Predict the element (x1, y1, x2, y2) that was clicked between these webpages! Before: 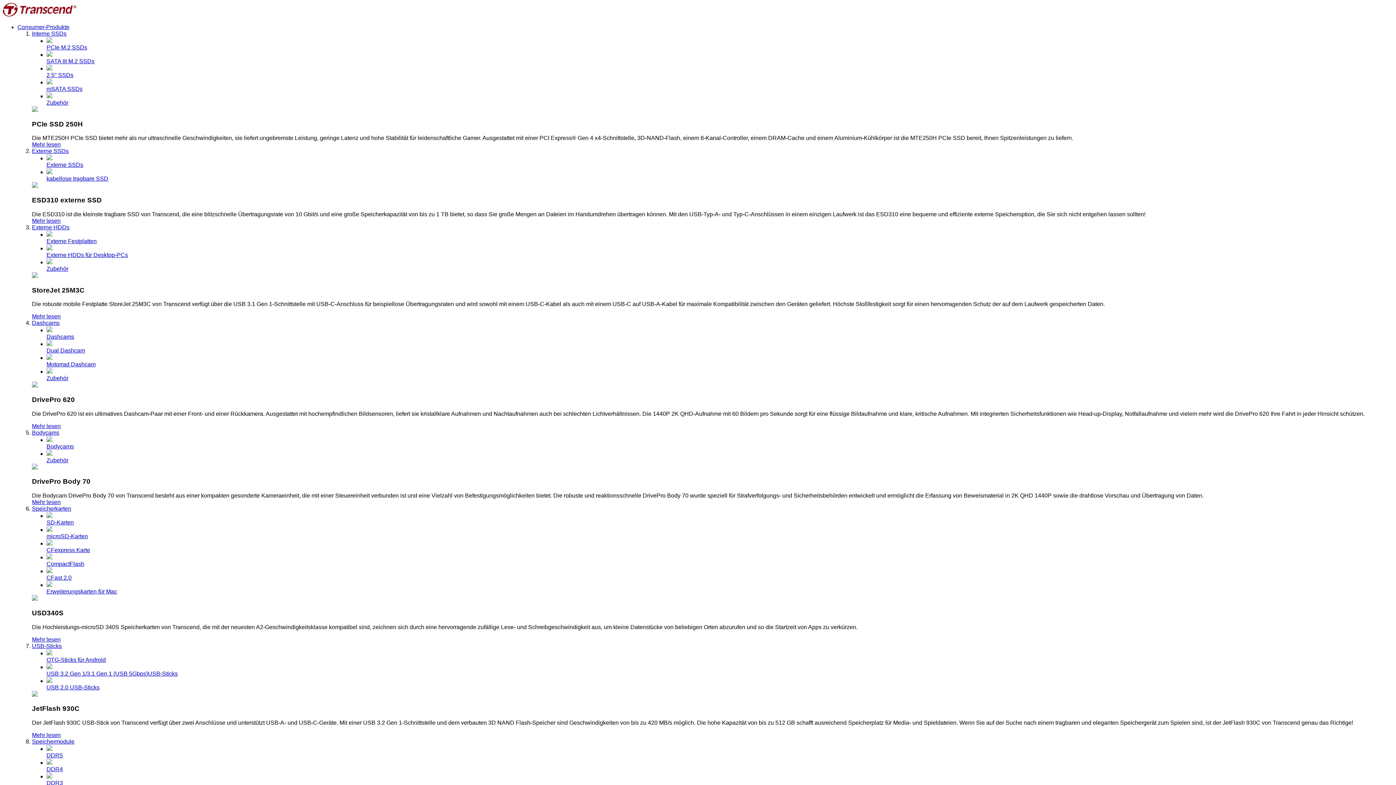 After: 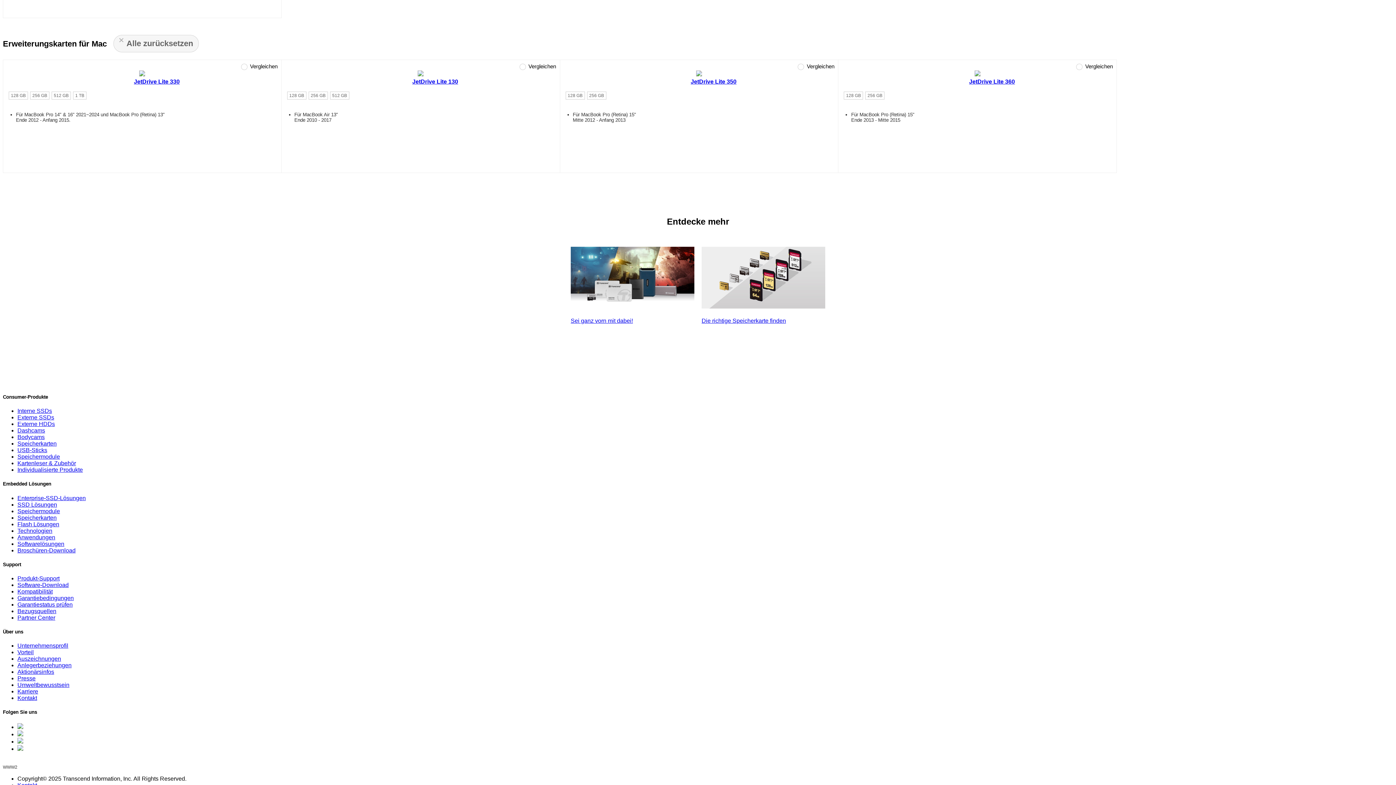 Action: label: Erweiterungskarten für Mac bbox: (46, 581, 1393, 594)